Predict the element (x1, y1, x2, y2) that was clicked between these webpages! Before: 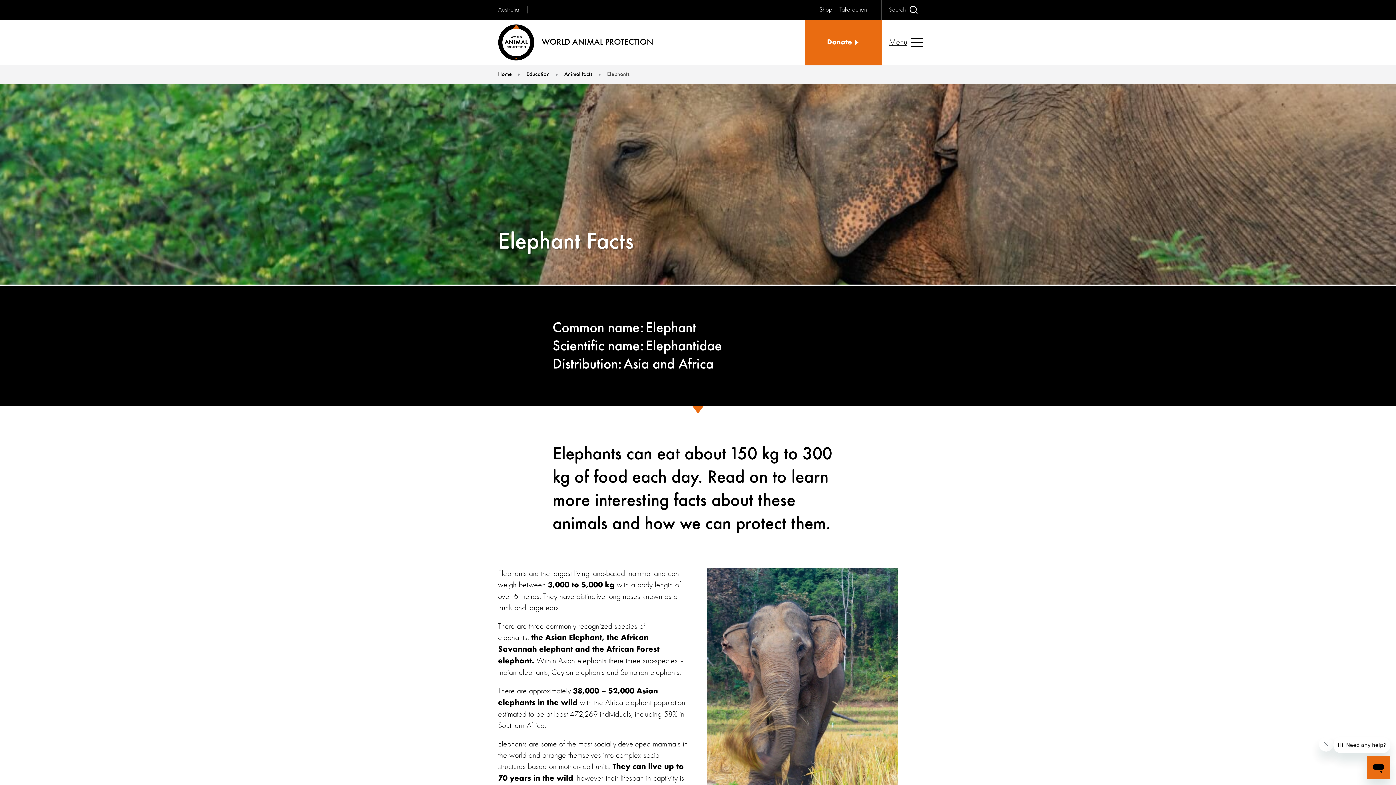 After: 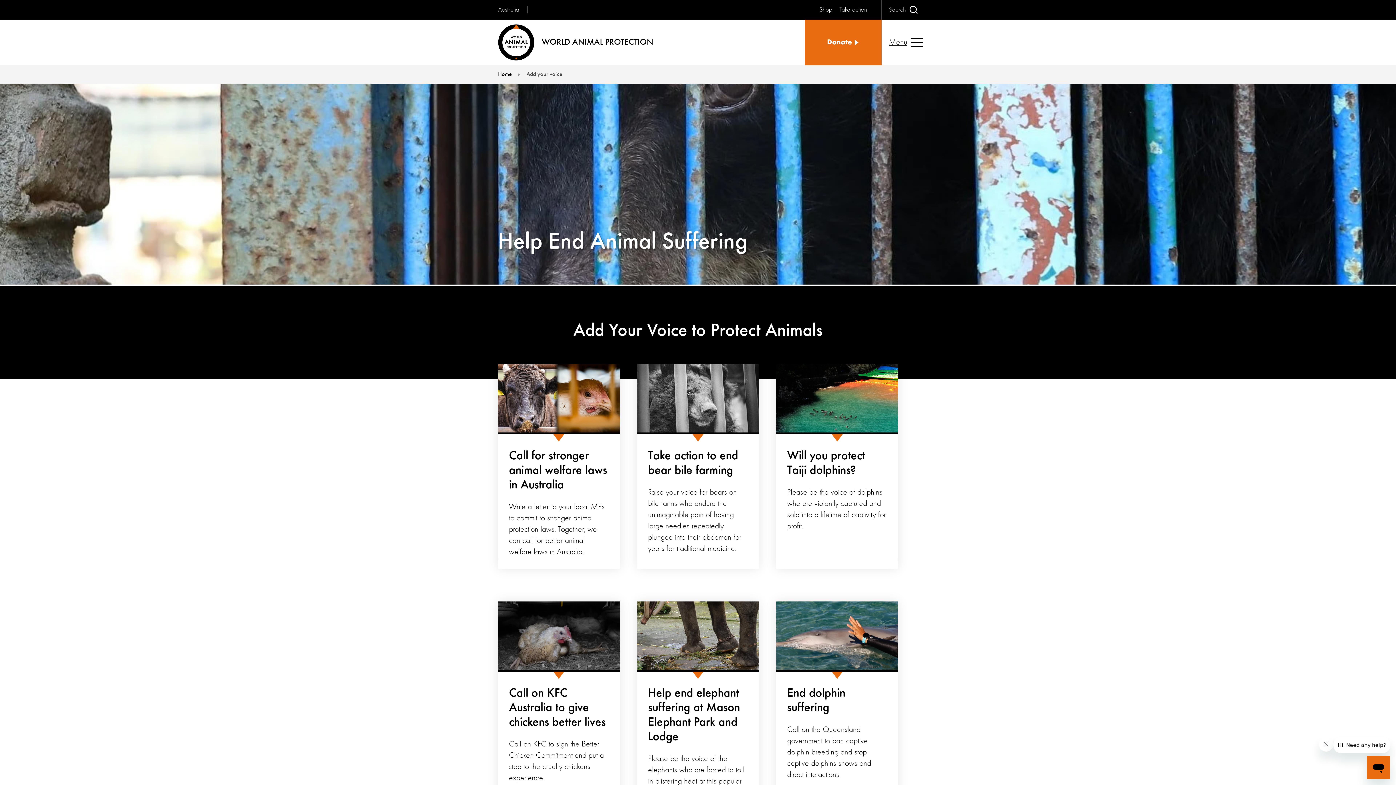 Action: bbox: (839, 5, 867, 14) label: Take action